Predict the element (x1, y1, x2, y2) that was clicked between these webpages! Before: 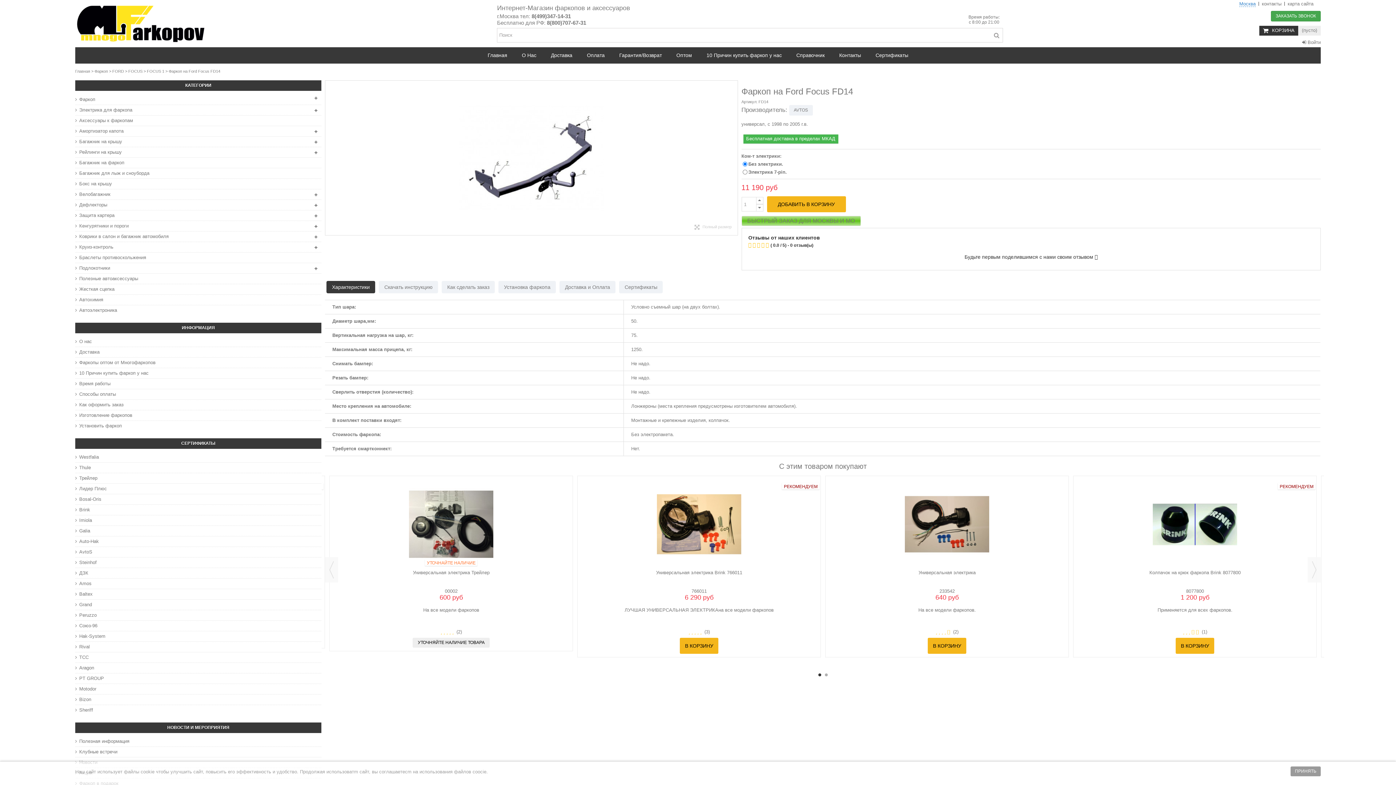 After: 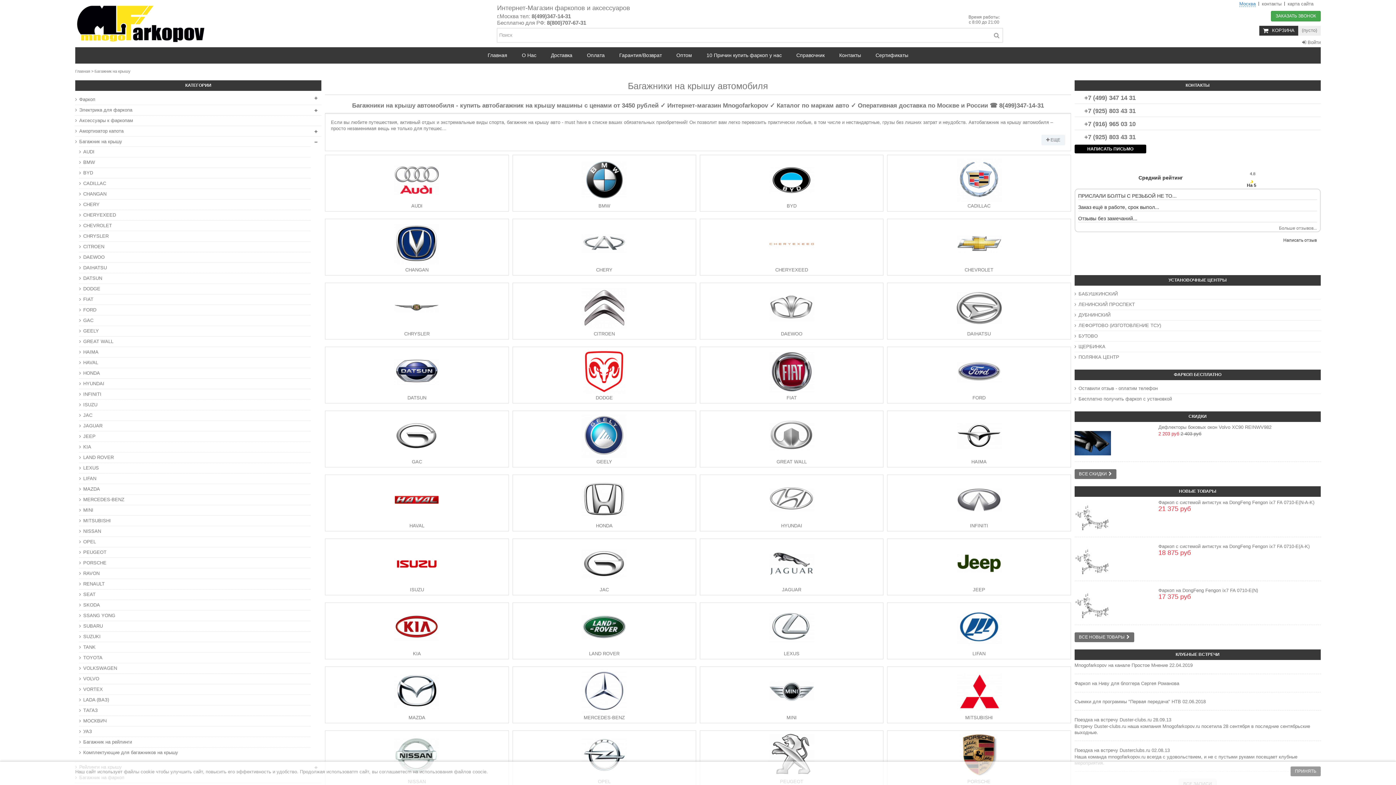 Action: bbox: (75, 138, 310, 144) label: Багажник на крышу